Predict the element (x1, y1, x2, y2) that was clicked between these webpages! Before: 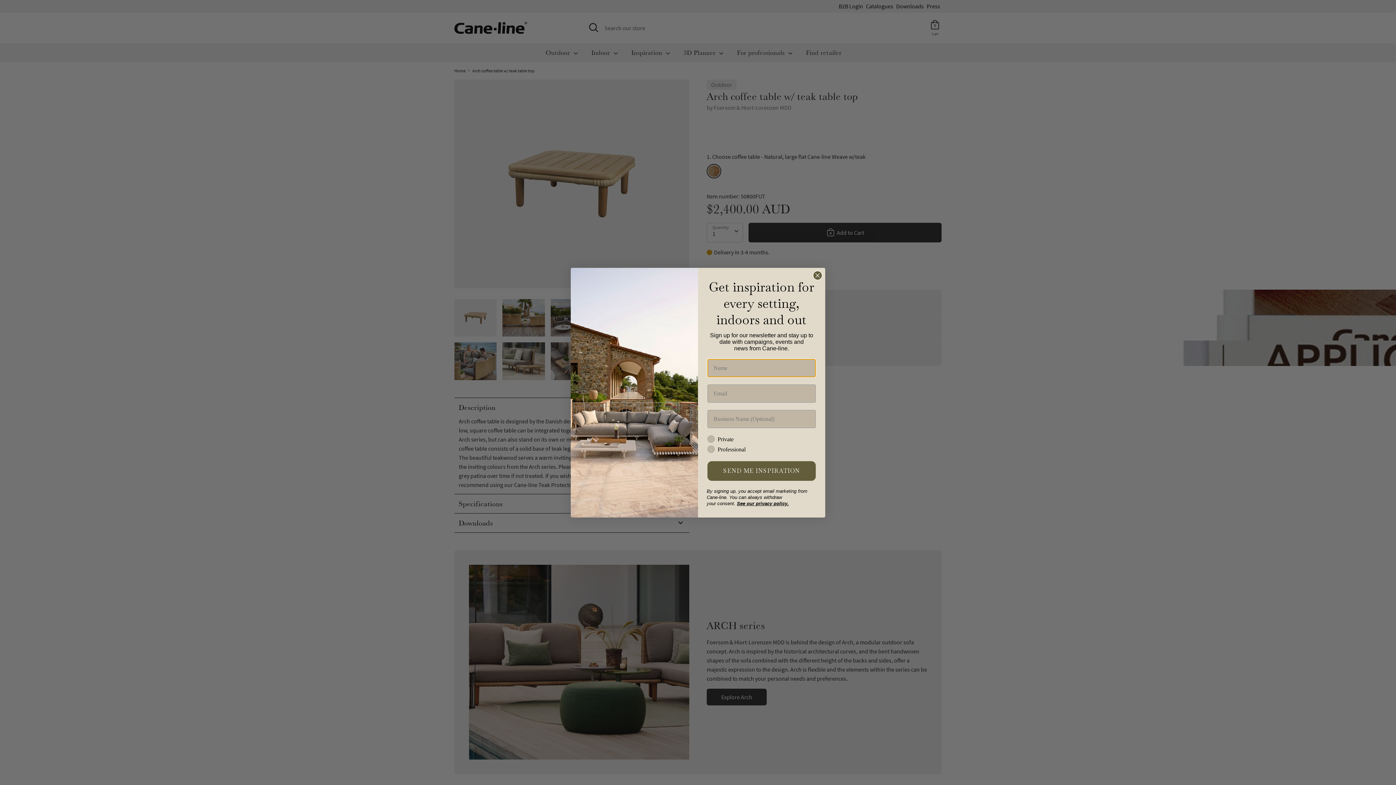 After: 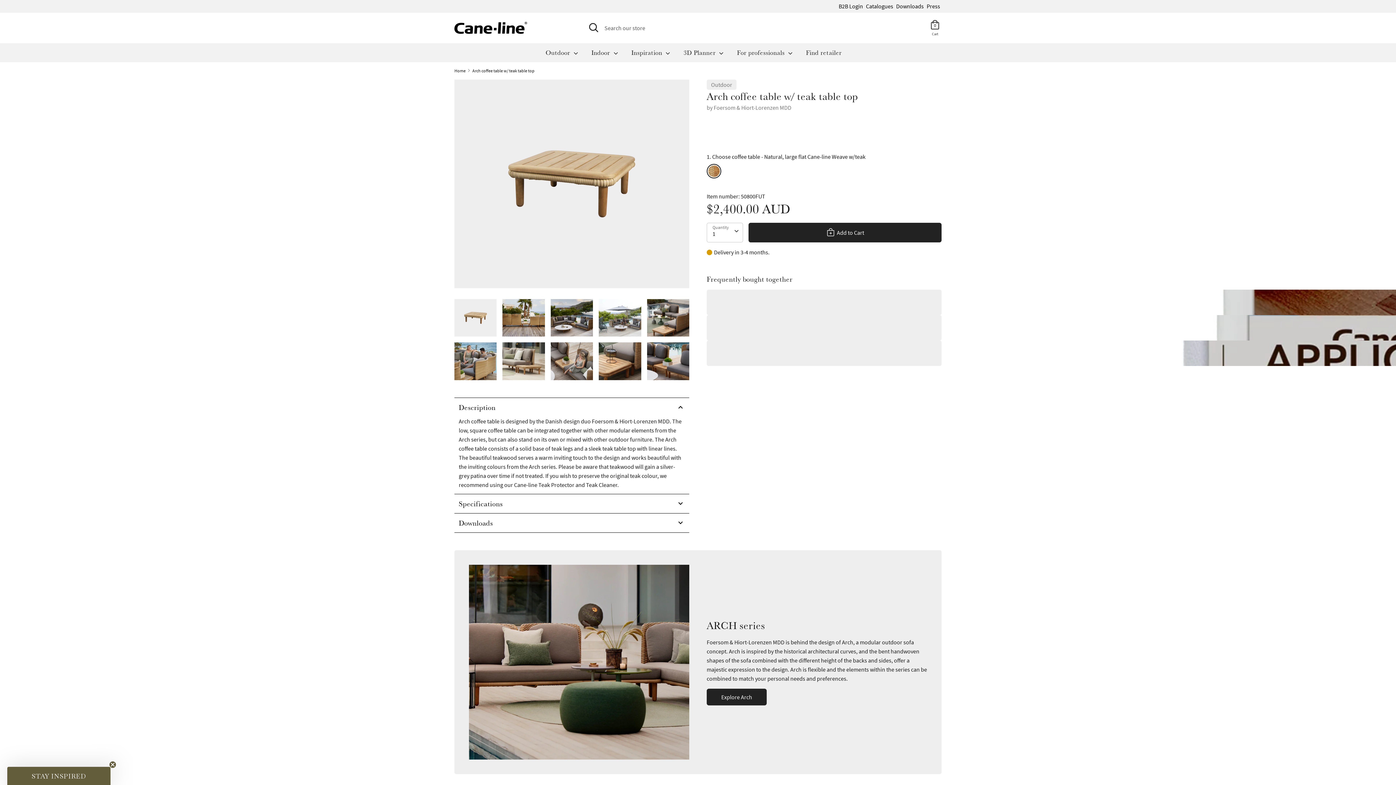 Action: label: Close dialog bbox: (813, 270, 822, 280)